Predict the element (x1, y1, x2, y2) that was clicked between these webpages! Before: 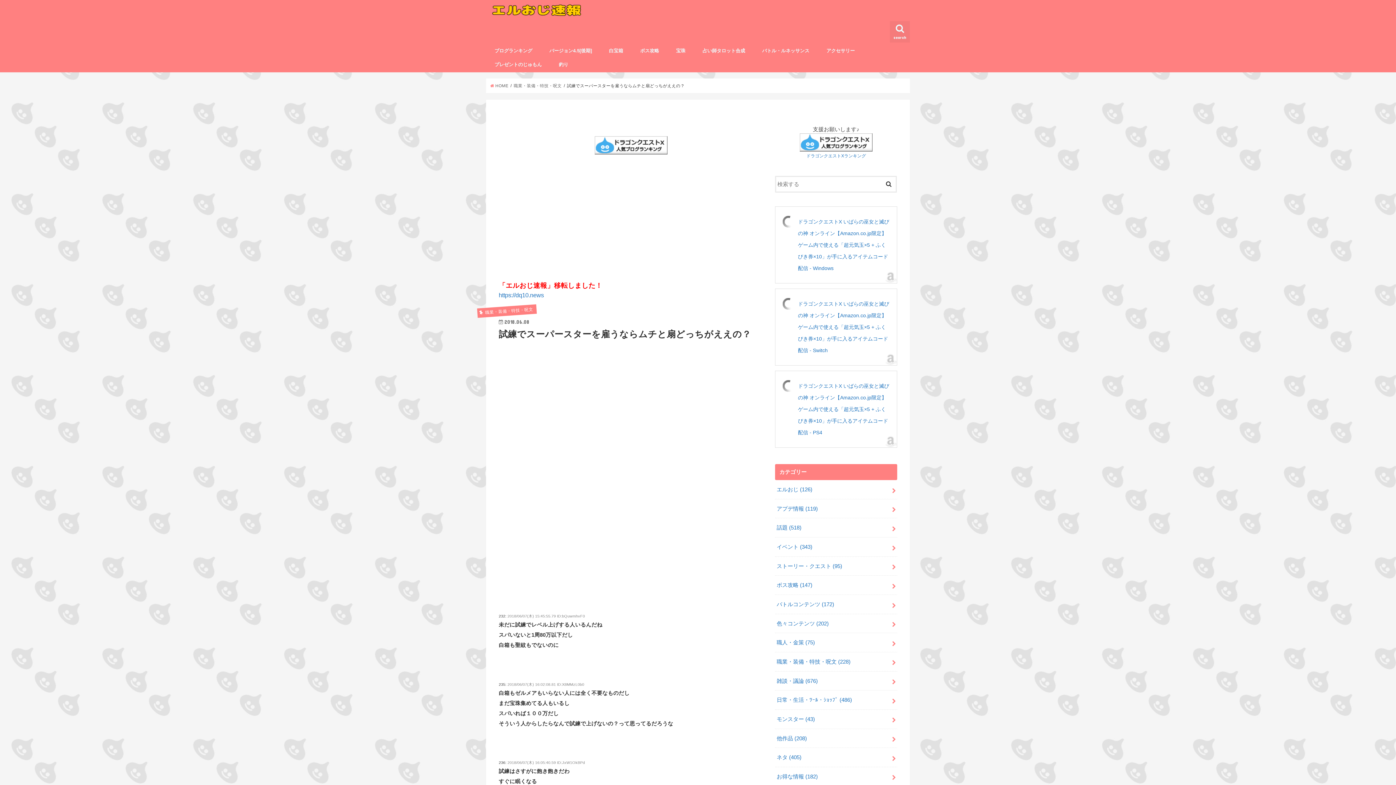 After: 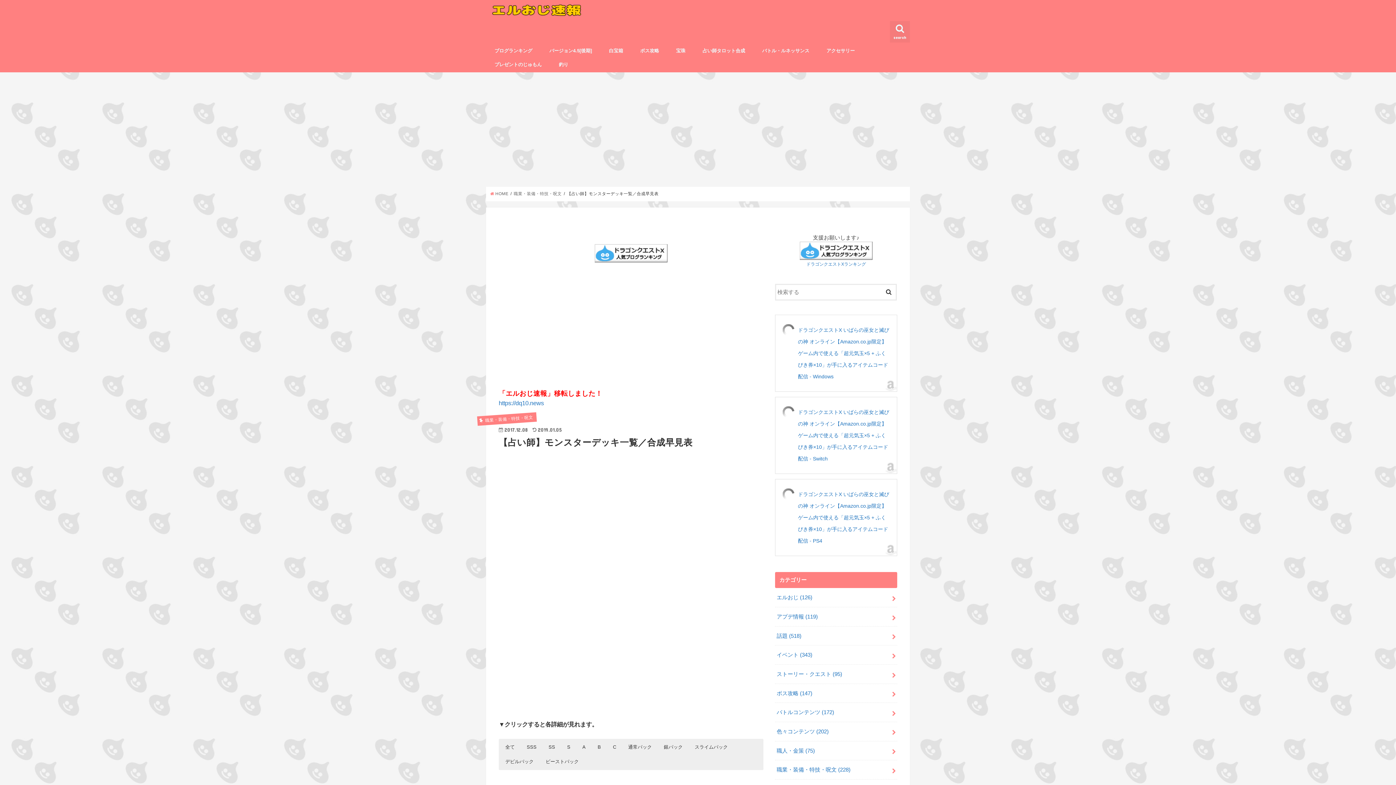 Action: bbox: (694, 42, 753, 58) label: 占い師タロット合成